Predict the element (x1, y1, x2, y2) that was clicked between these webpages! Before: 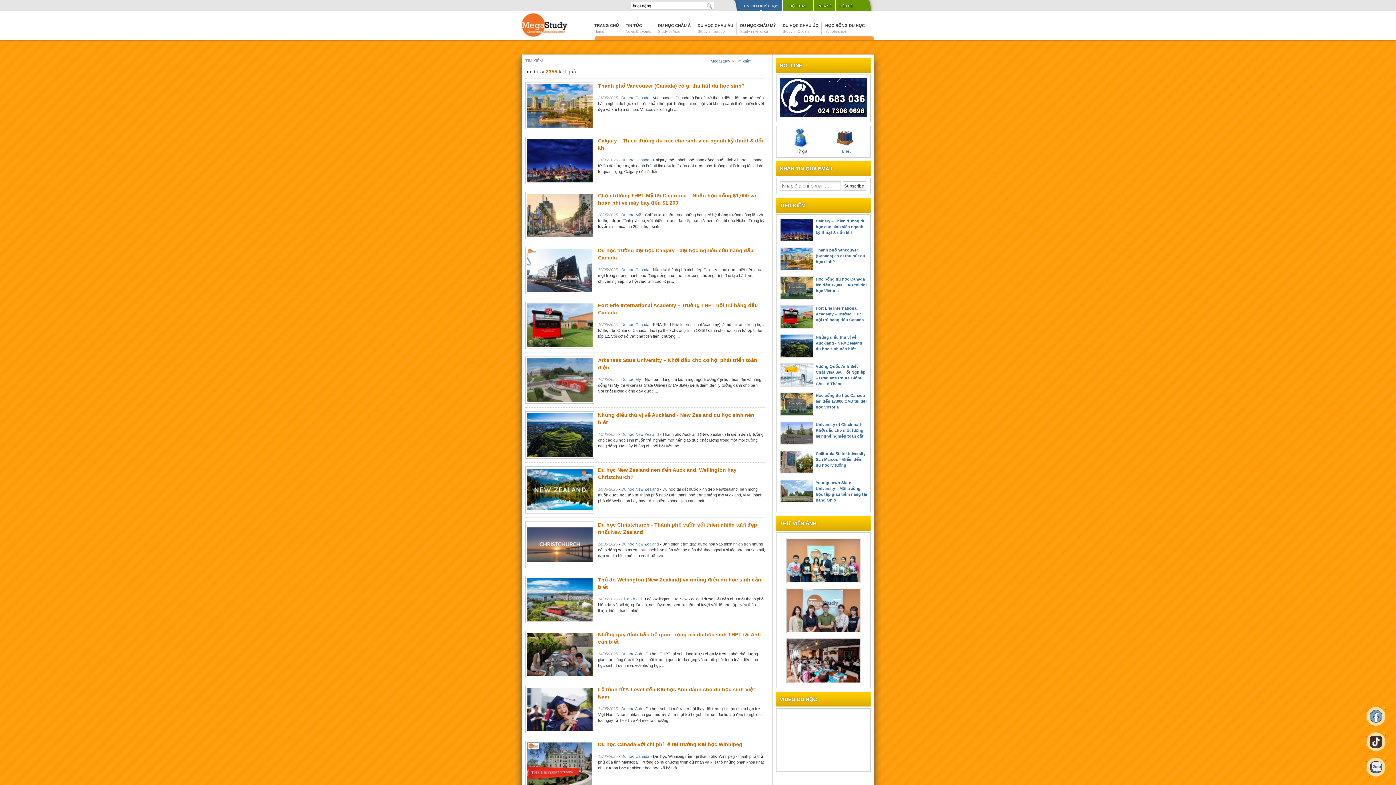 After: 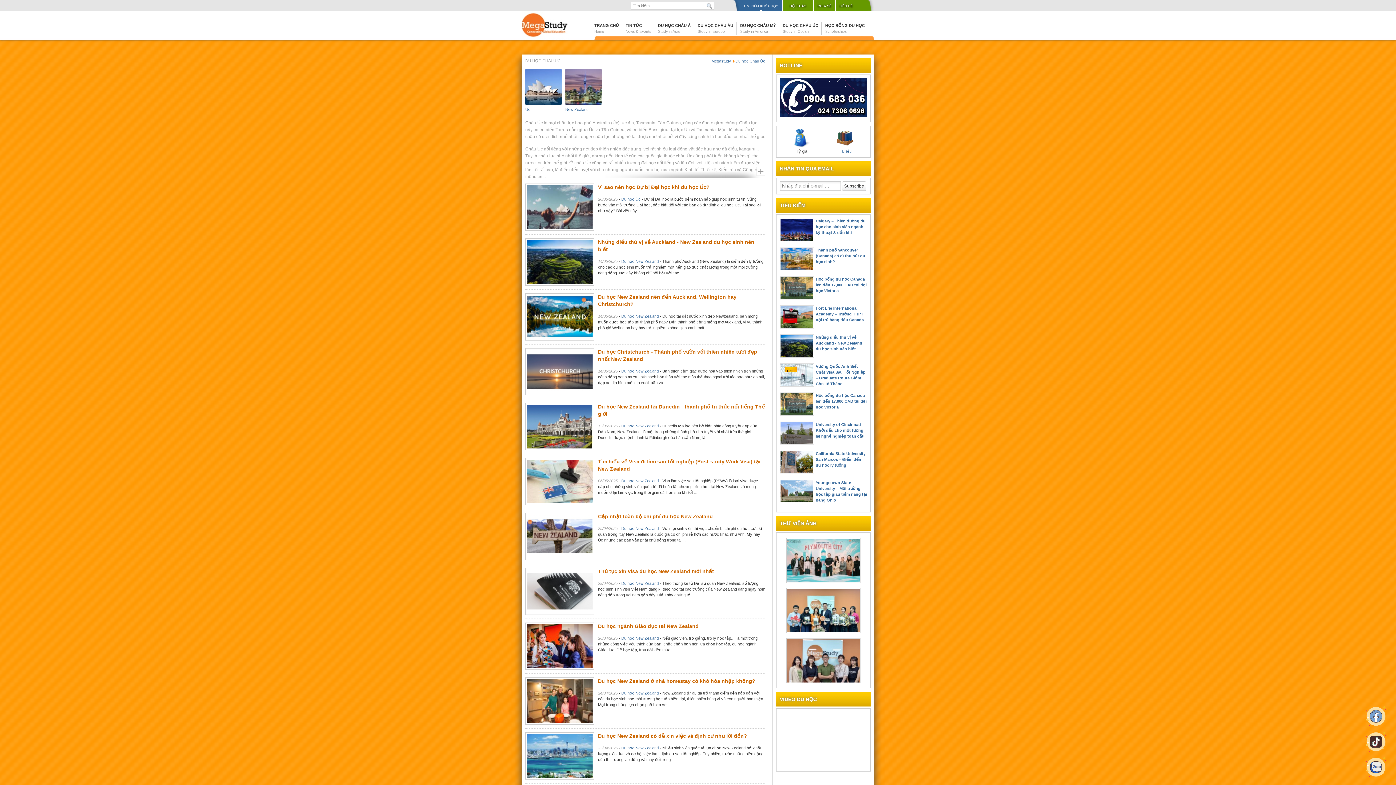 Action: label: DU HỌC CHÂU ÚC
Study in Ocean bbox: (782, 21, 821, 34)